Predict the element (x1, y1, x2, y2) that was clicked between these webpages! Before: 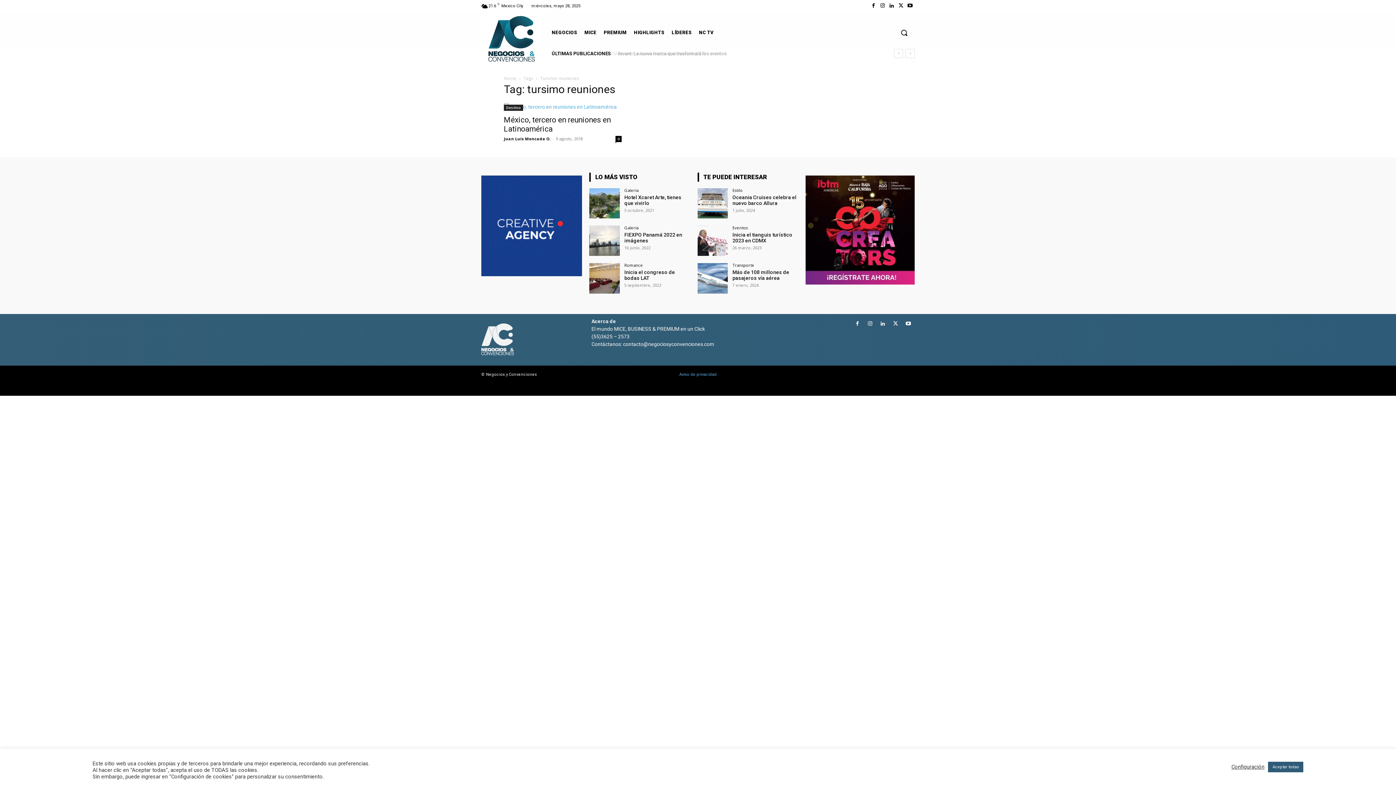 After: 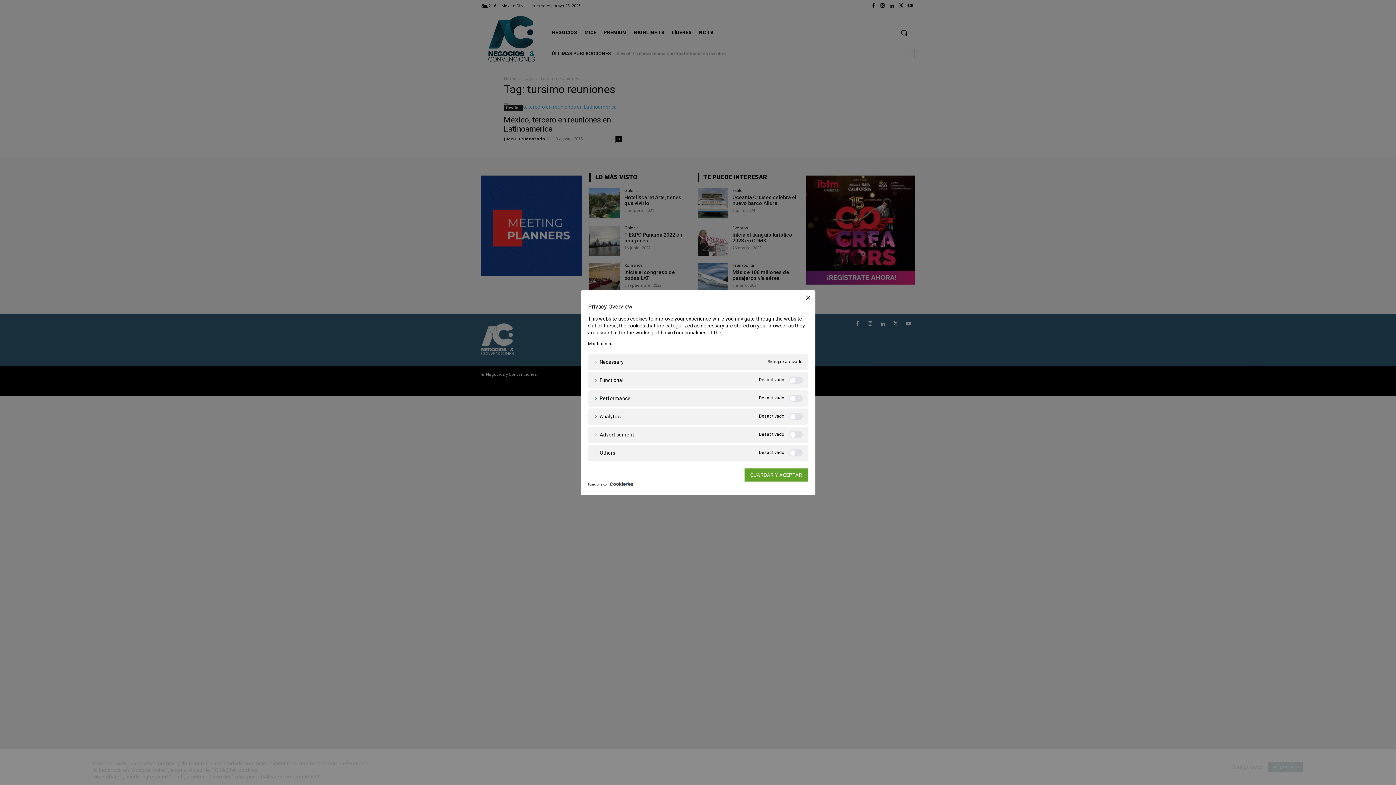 Action: bbox: (1231, 764, 1264, 770) label: Configuración